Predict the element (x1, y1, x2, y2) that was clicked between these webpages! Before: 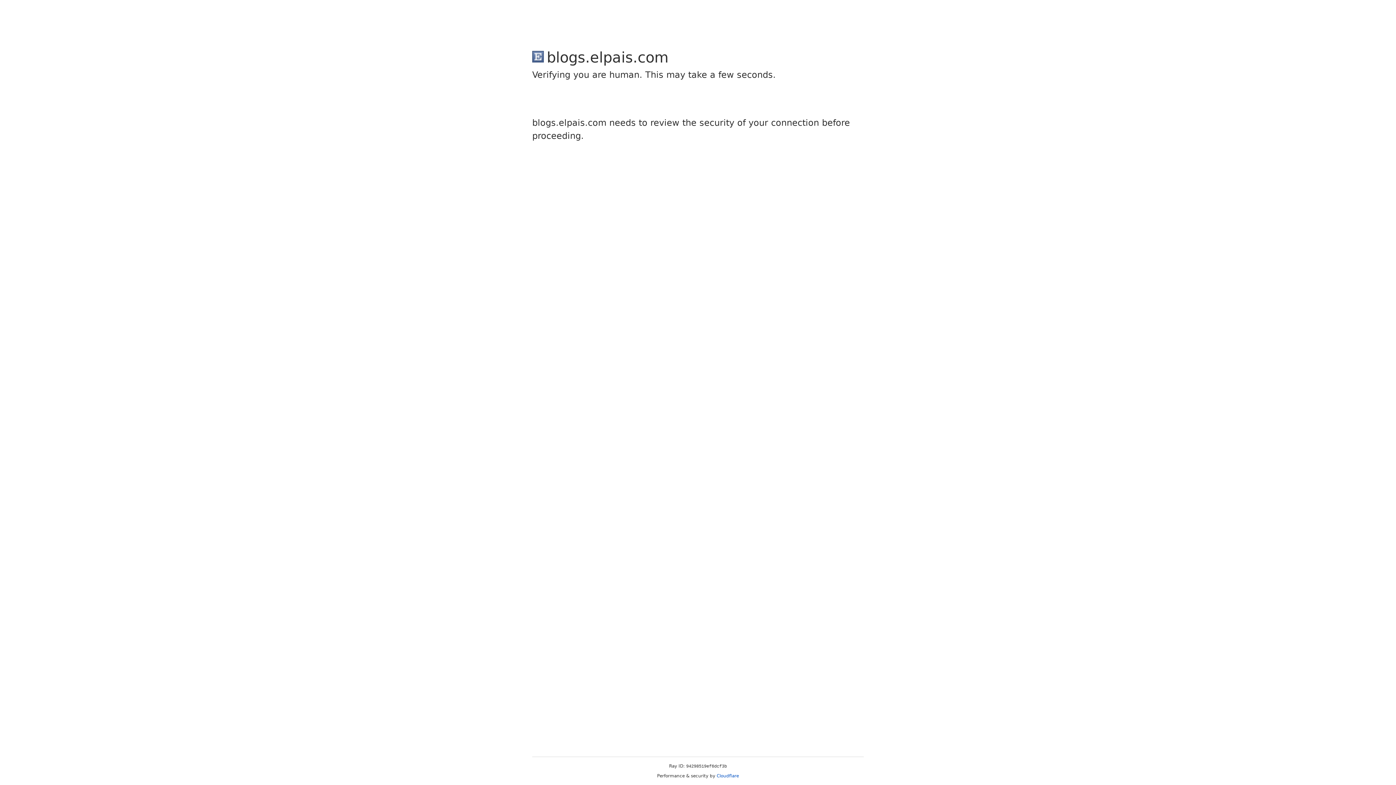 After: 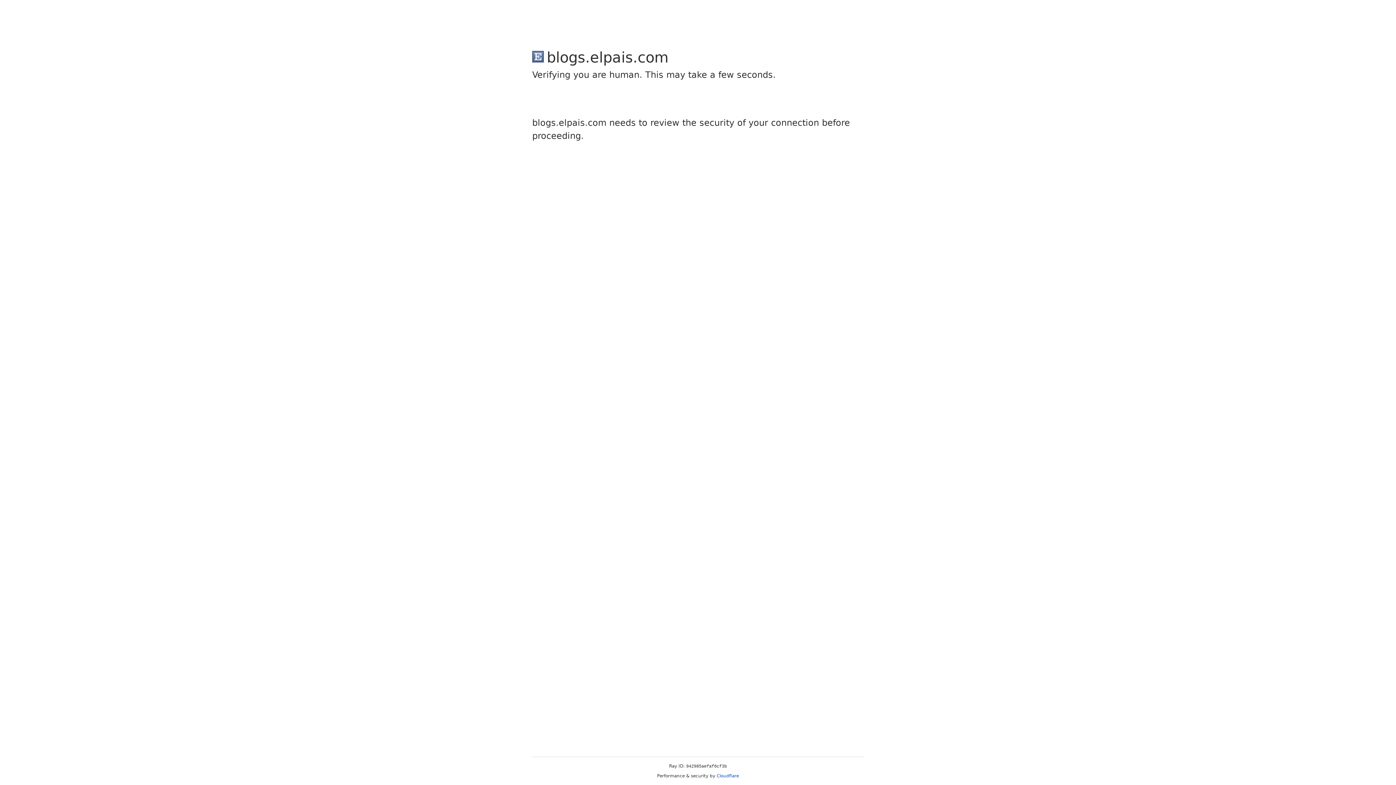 Action: label: Cloudflare bbox: (716, 773, 739, 778)